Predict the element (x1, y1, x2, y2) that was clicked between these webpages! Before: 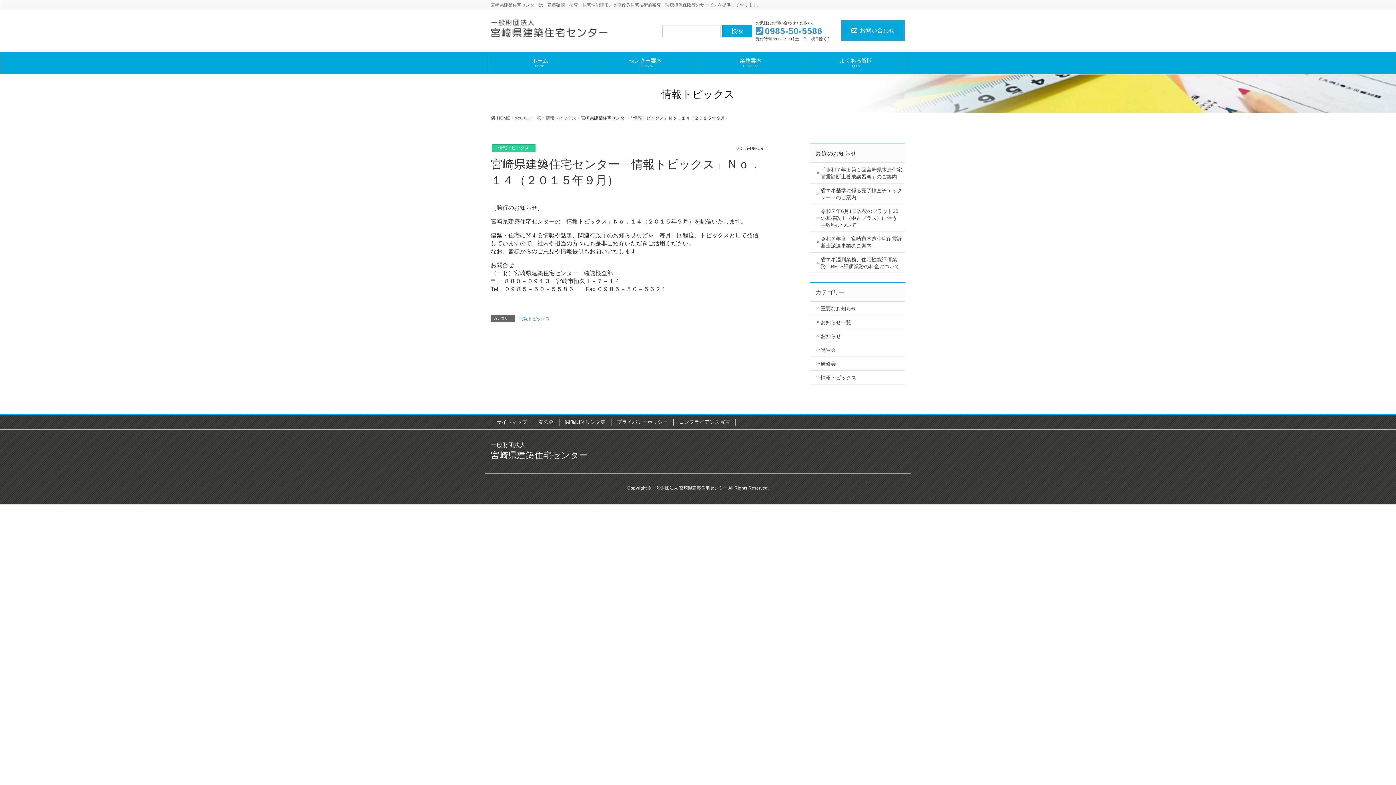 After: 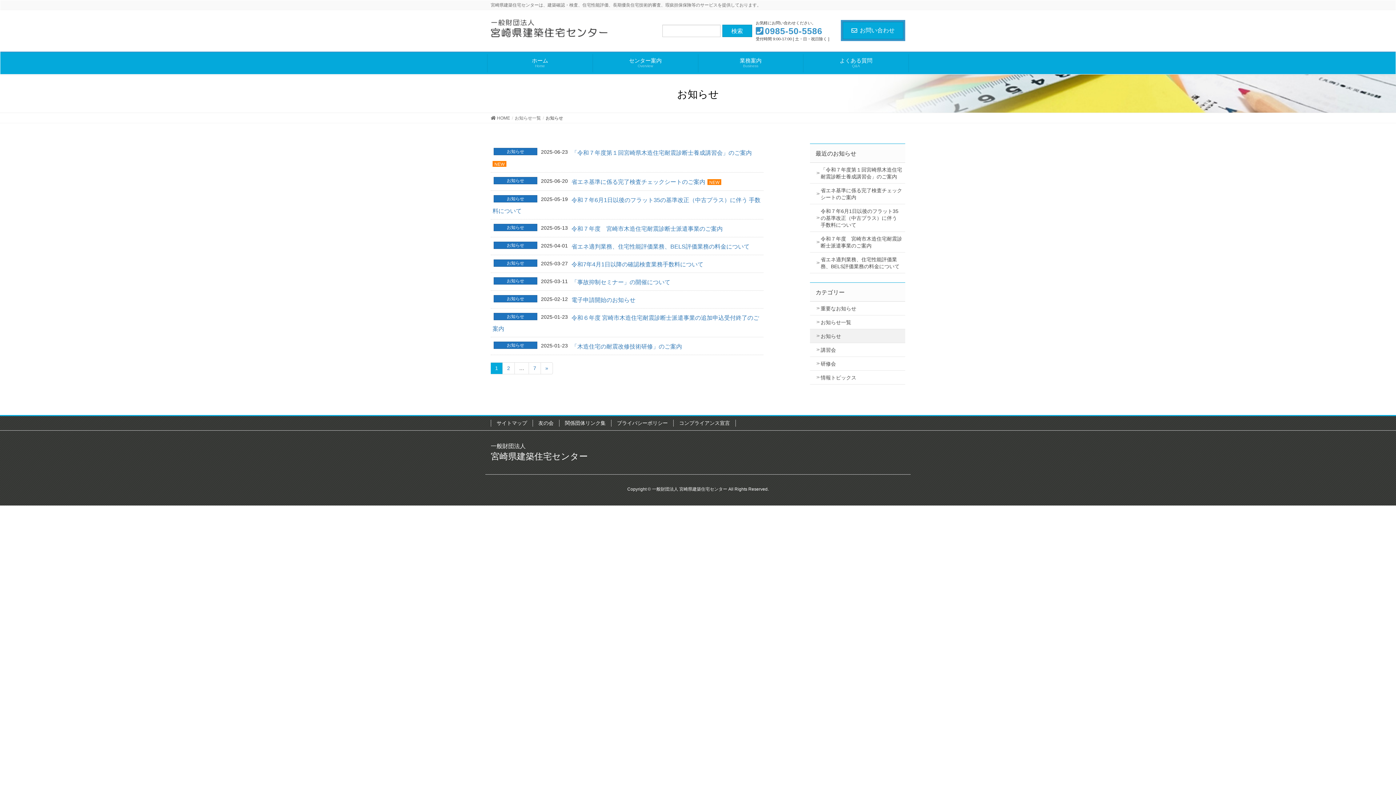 Action: label: お知らせ bbox: (810, 329, 905, 343)